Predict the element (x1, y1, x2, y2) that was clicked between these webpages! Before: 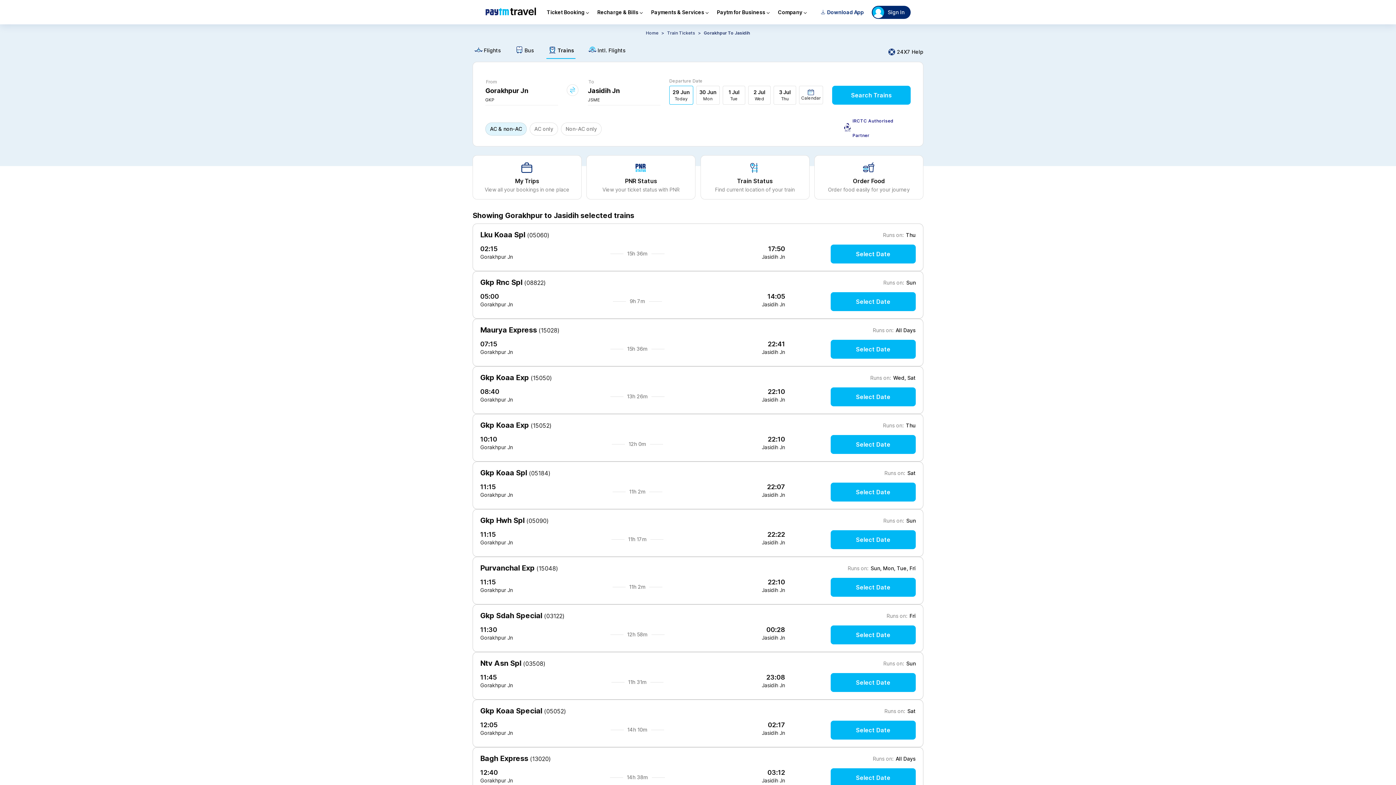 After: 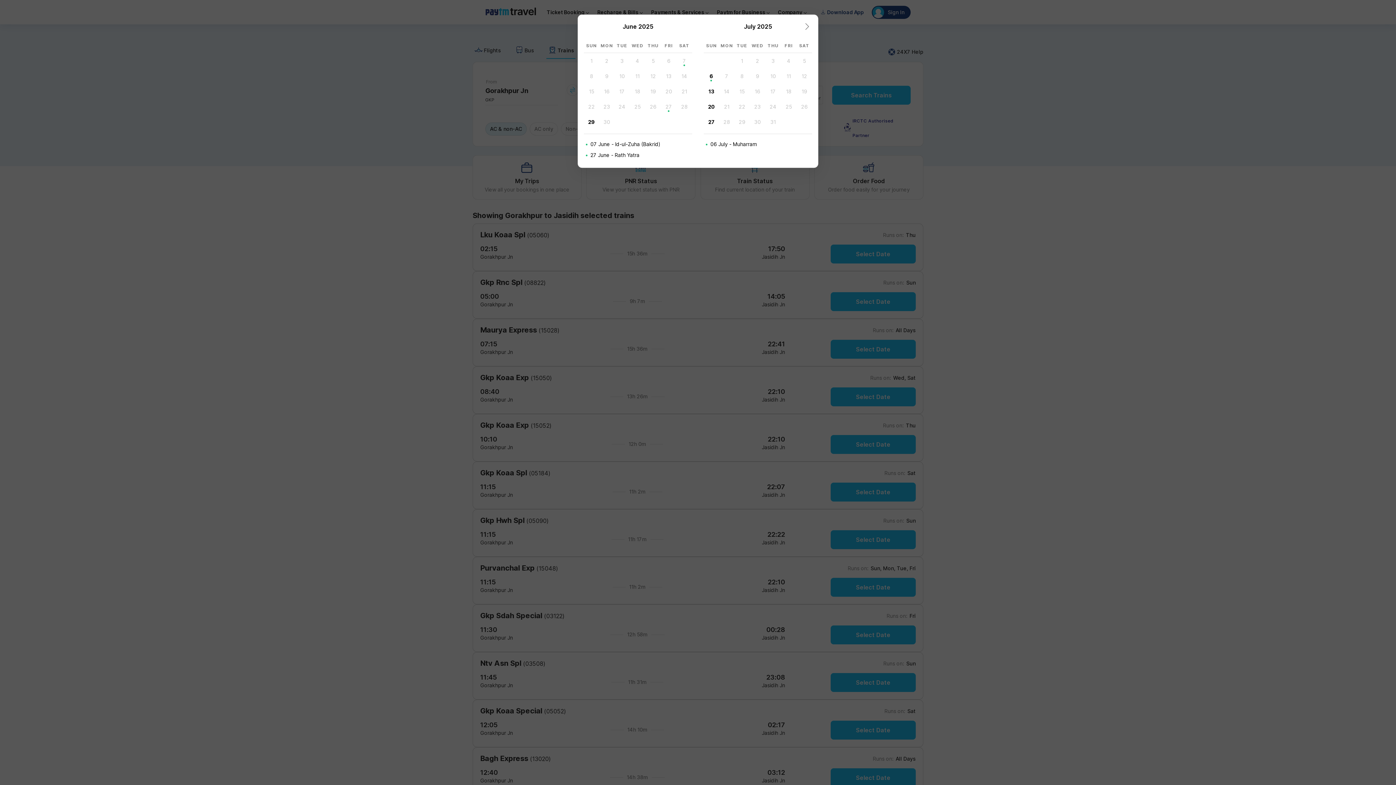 Action: bbox: (830, 662, 915, 681) label: Select Date